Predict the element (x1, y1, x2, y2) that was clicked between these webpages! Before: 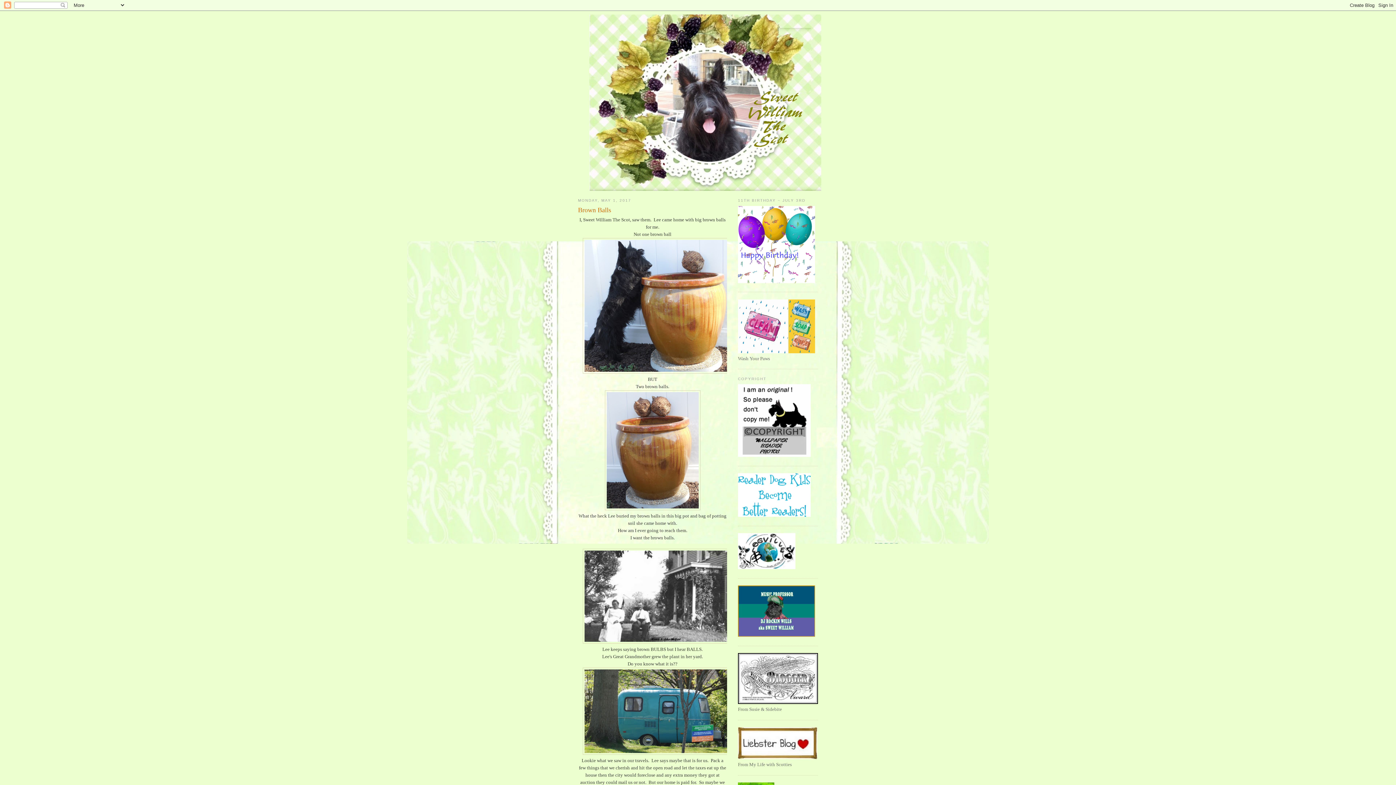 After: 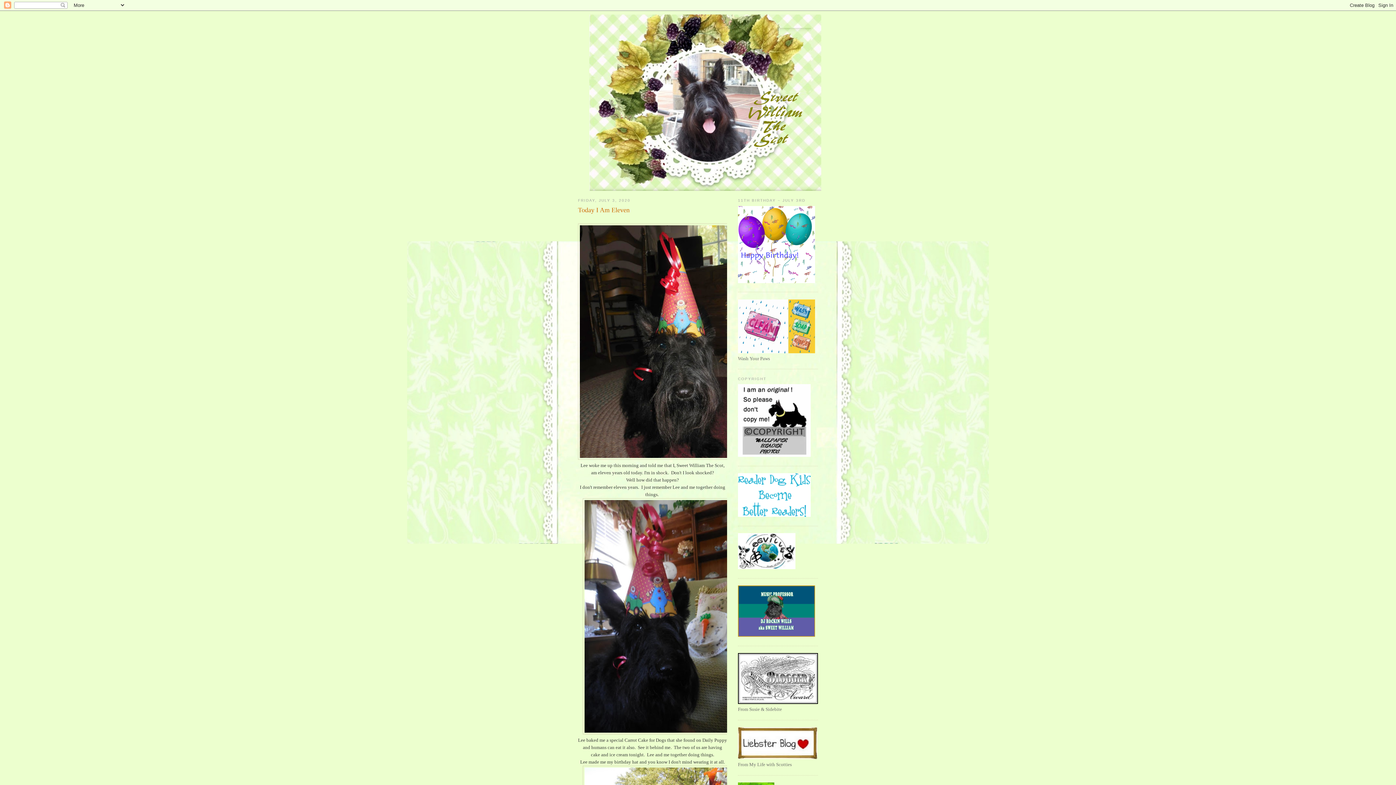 Action: bbox: (547, 14, 863, 190)